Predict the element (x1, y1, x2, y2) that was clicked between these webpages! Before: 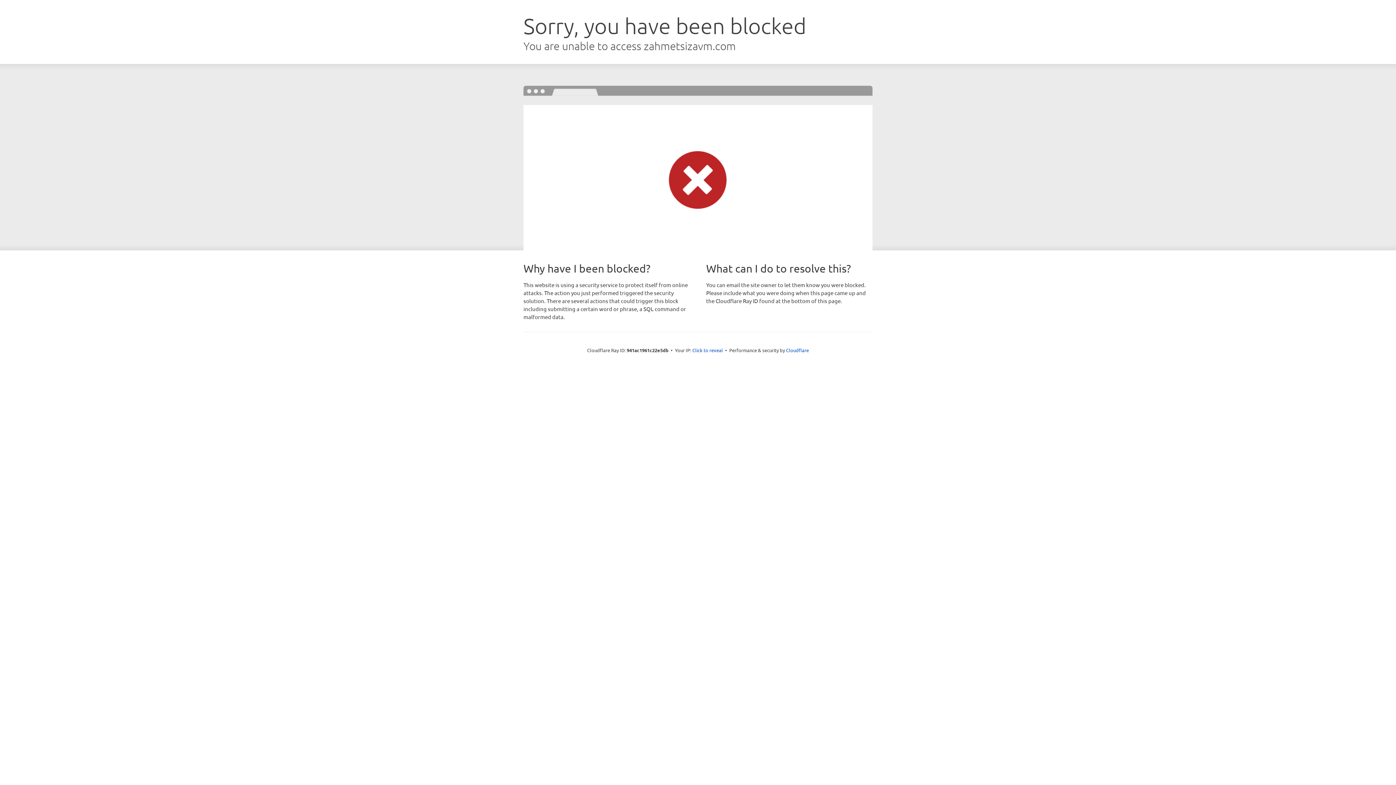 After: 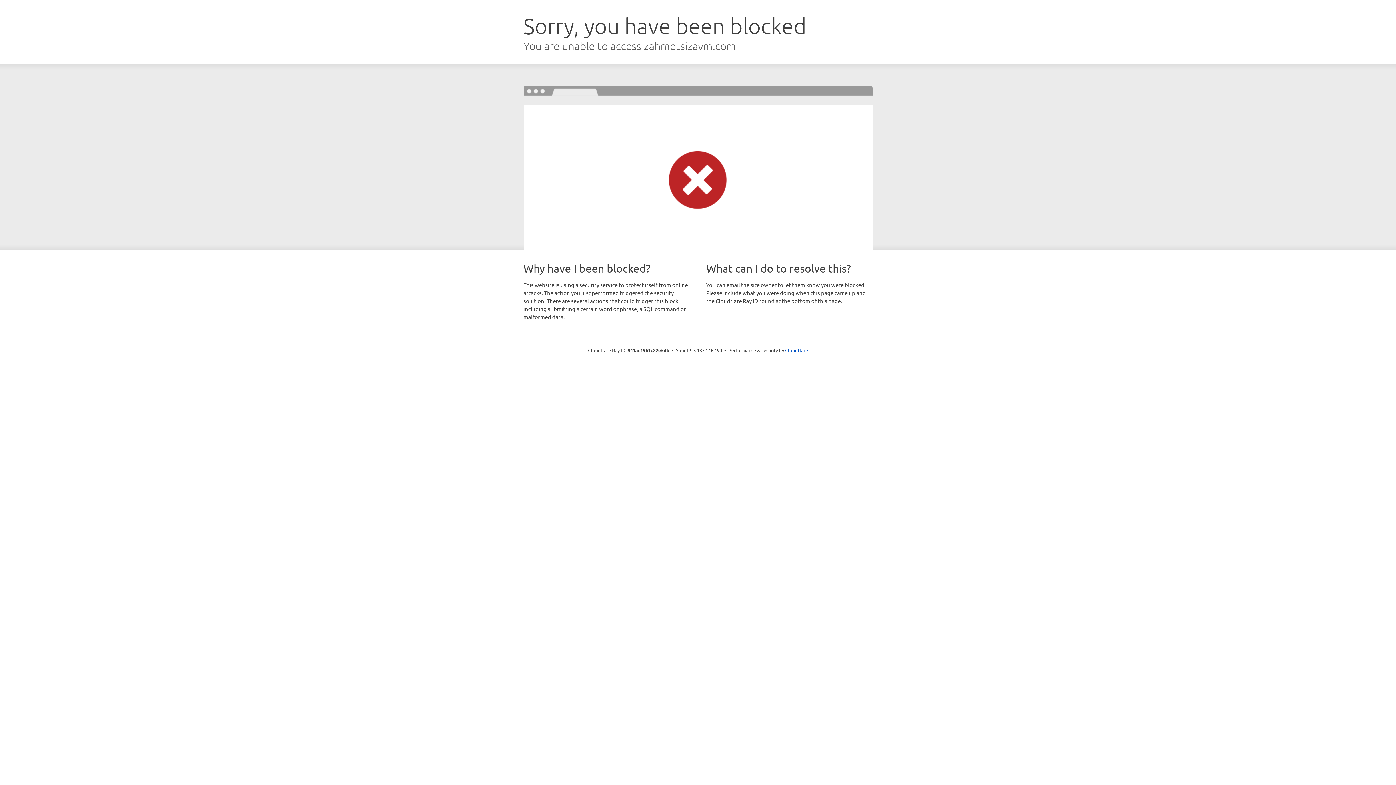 Action: label: Click to reveal bbox: (692, 346, 723, 353)